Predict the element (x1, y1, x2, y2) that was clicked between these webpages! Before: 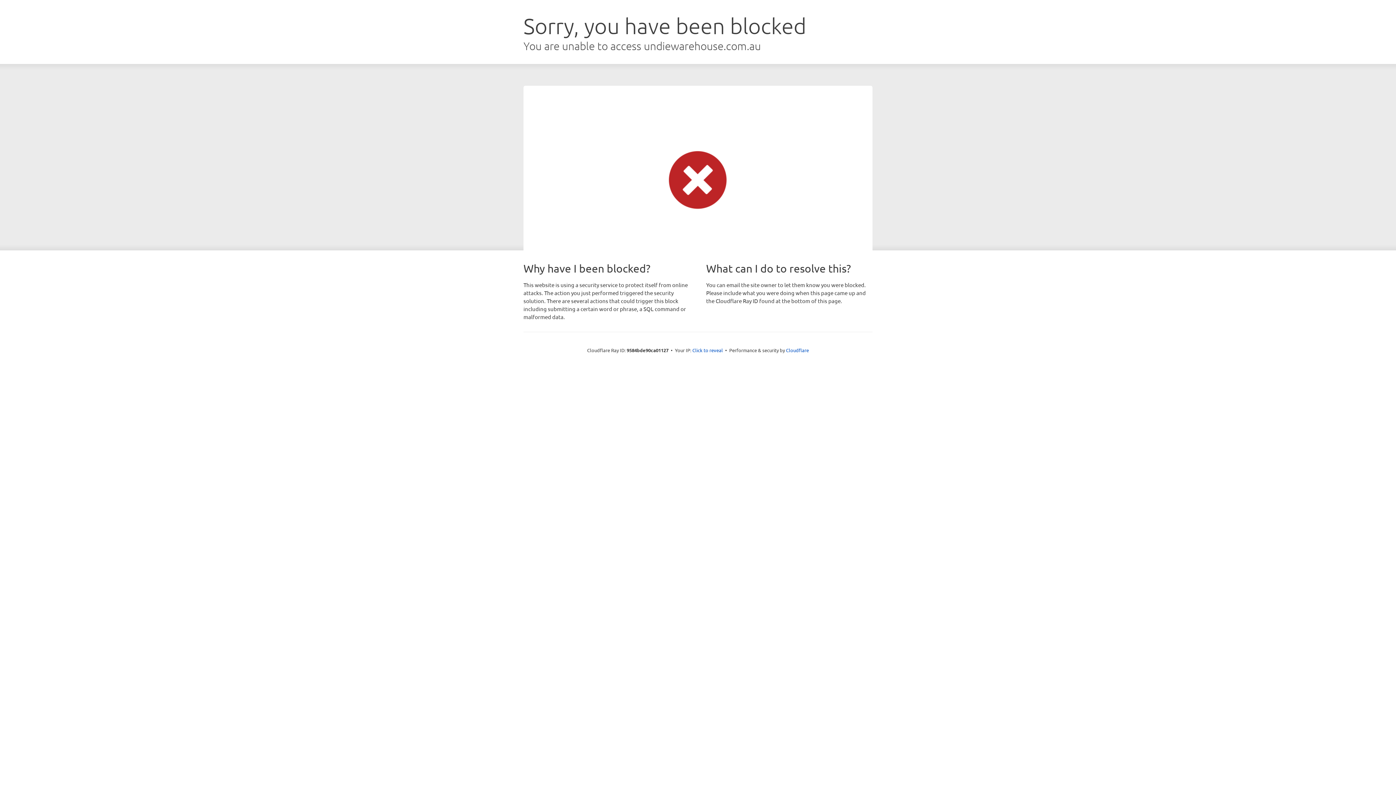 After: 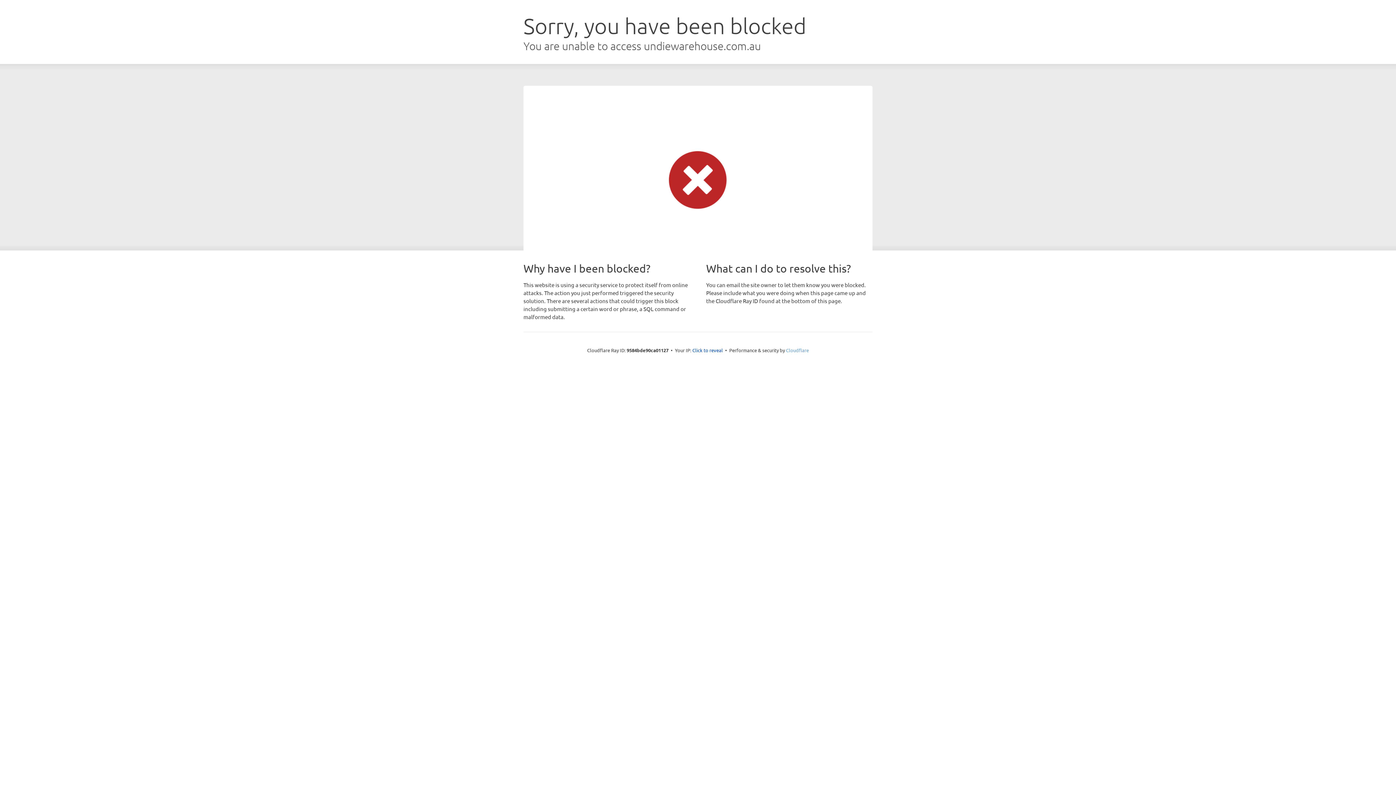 Action: bbox: (786, 347, 809, 353) label: Cloudflare